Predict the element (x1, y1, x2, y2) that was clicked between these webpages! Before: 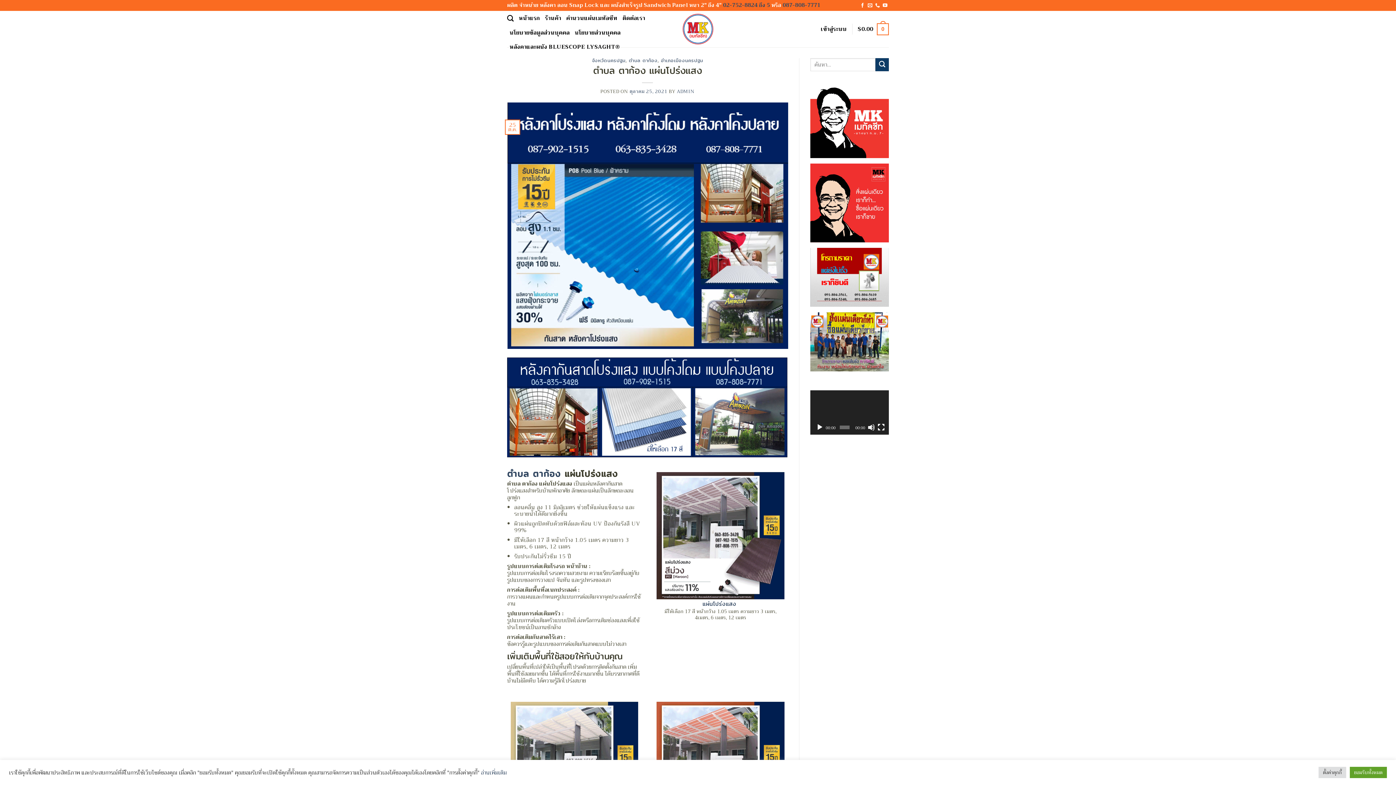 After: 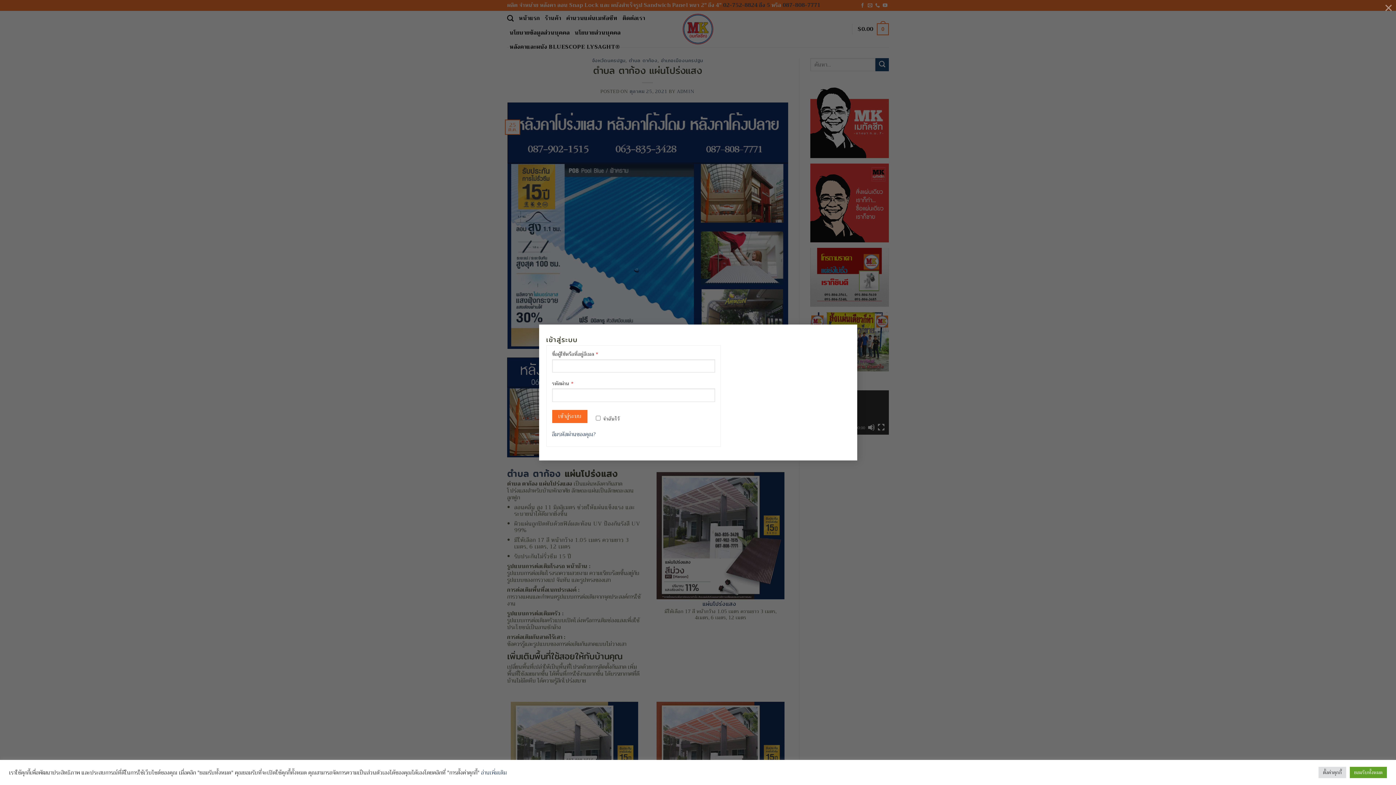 Action: bbox: (821, 22, 847, 36) label: เข้าสู่ระบบ